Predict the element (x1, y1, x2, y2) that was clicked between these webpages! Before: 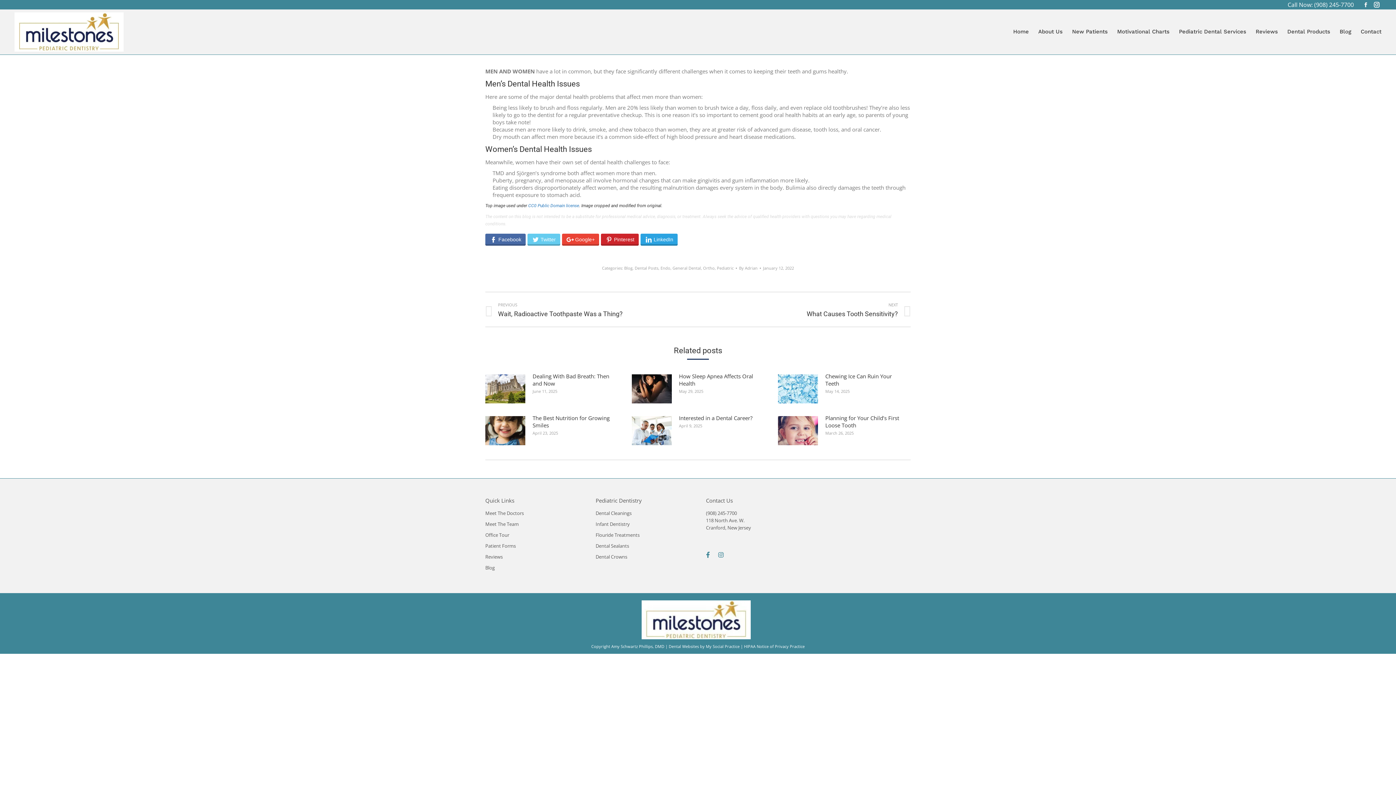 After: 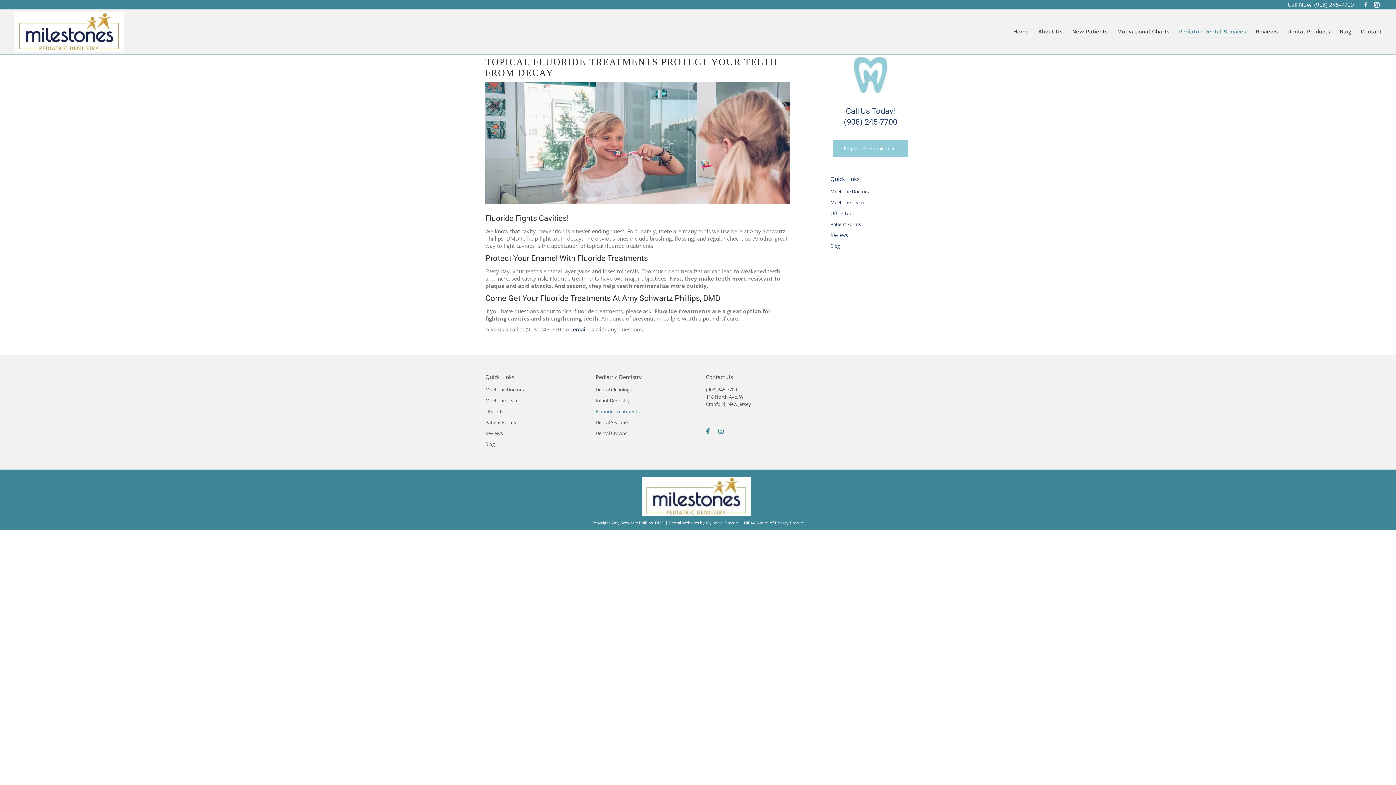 Action: bbox: (595, 531, 690, 542) label: Flouride Treatments